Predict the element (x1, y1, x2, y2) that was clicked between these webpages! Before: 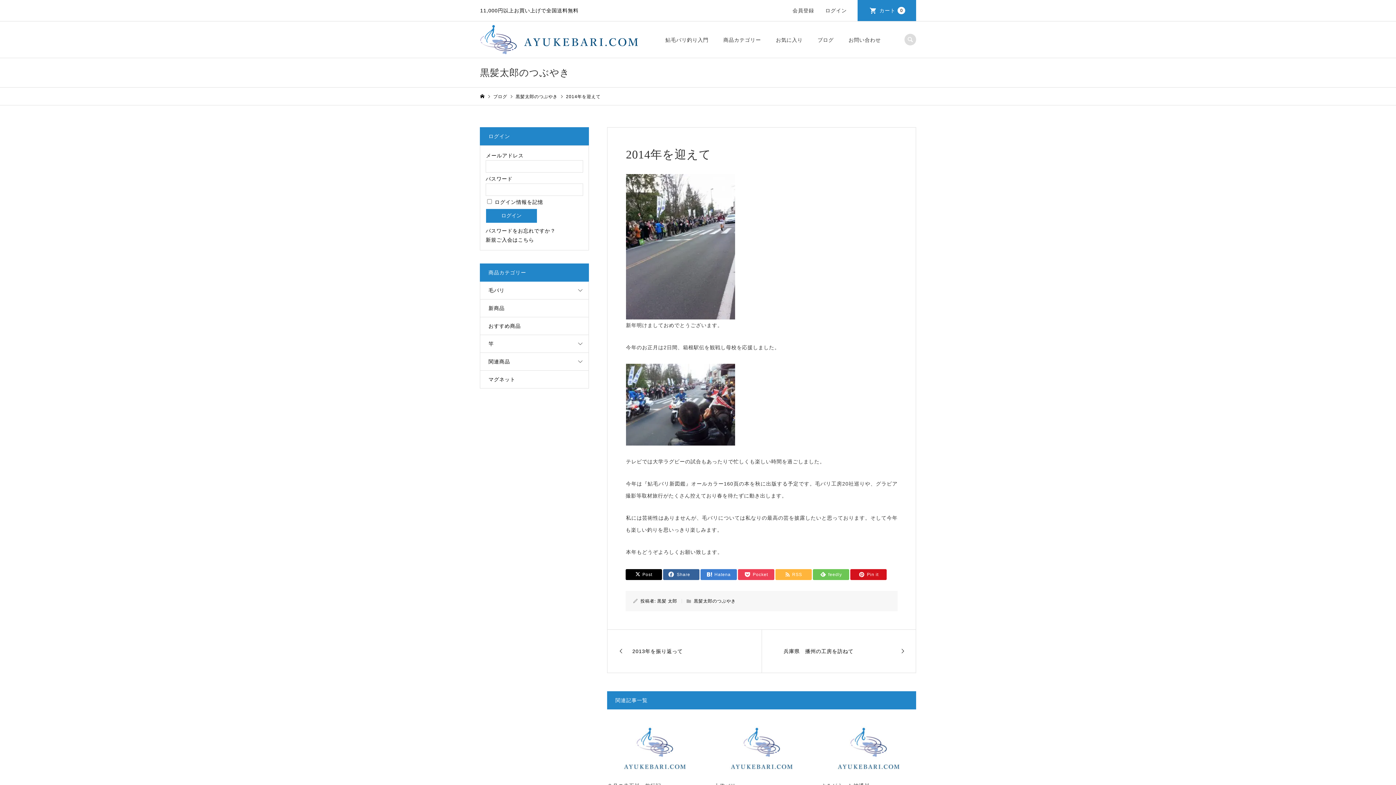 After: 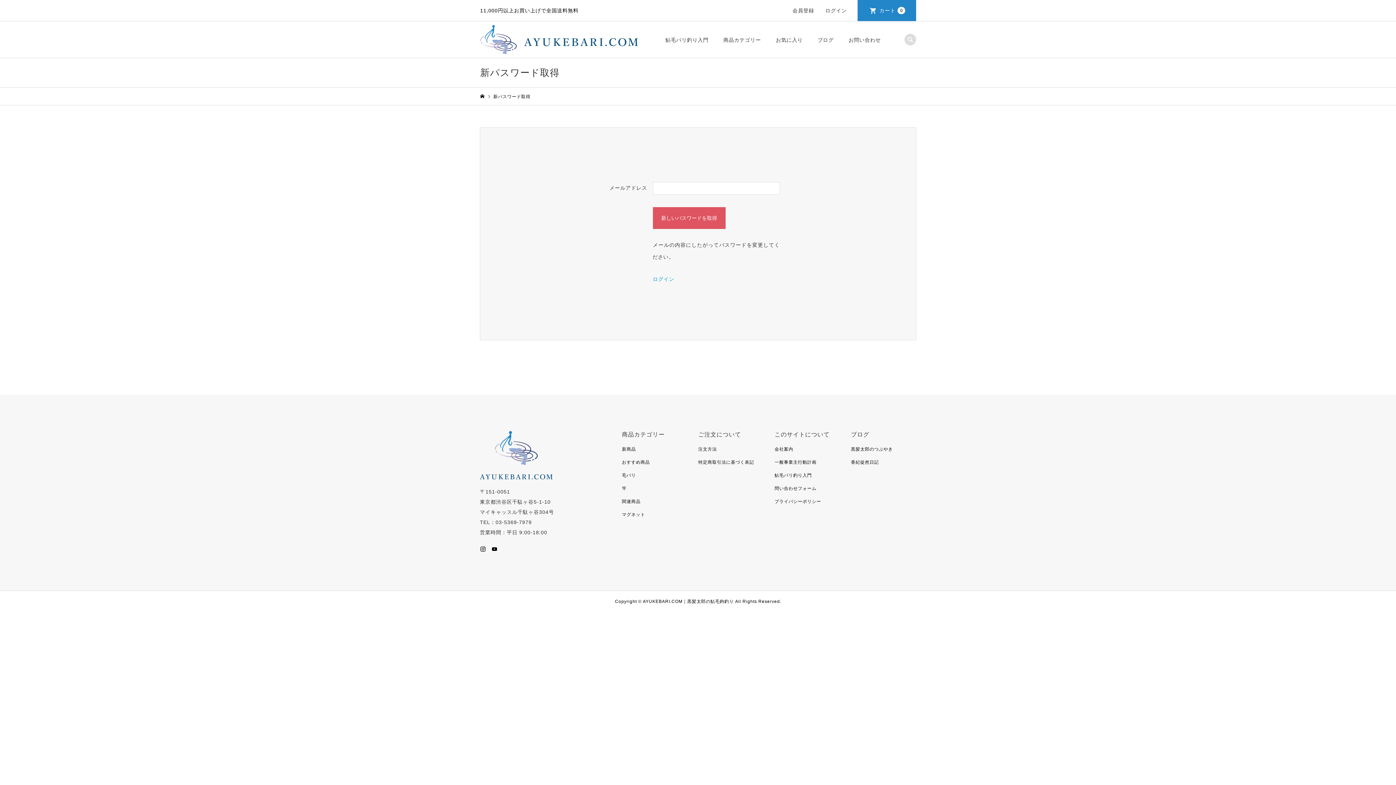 Action: label: パスワードをお忘れですか？ bbox: (485, 228, 555, 233)